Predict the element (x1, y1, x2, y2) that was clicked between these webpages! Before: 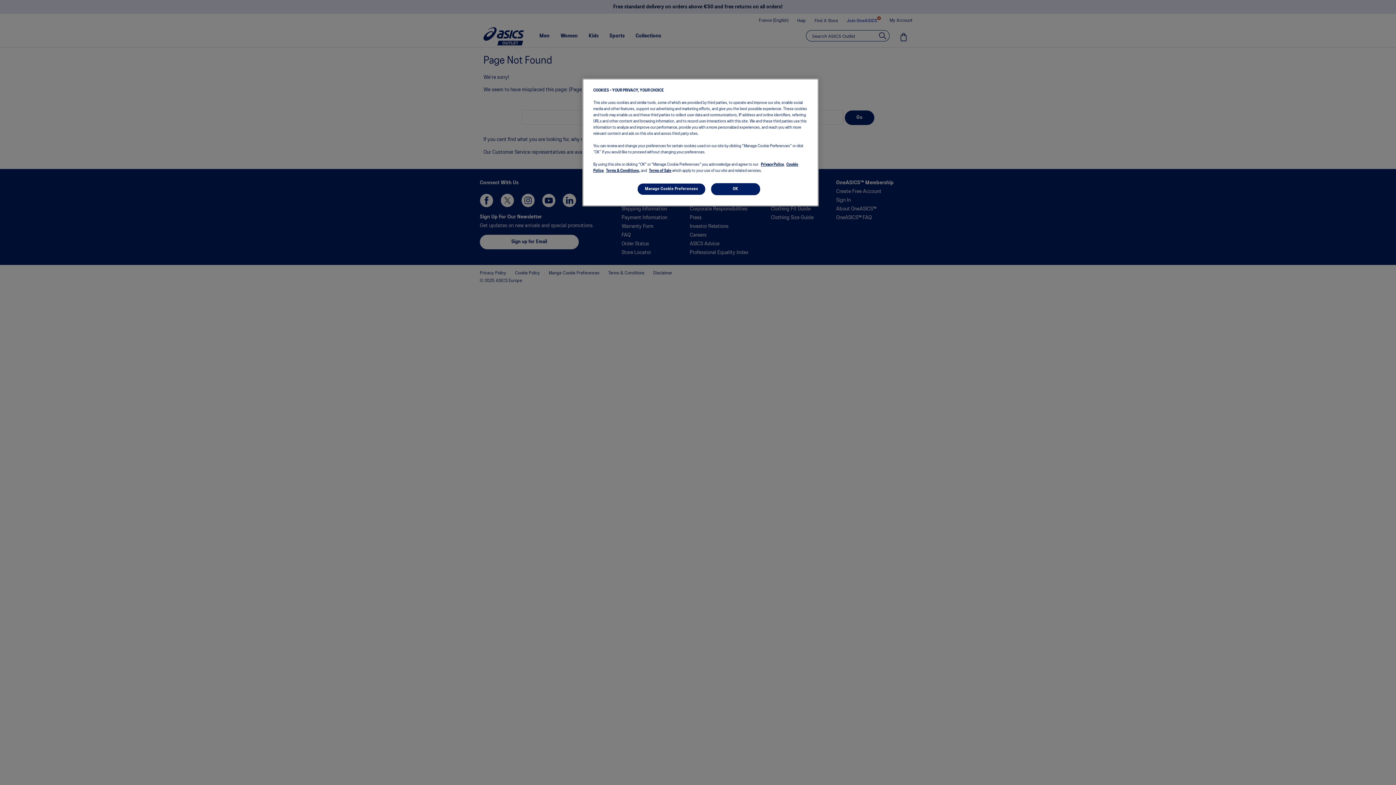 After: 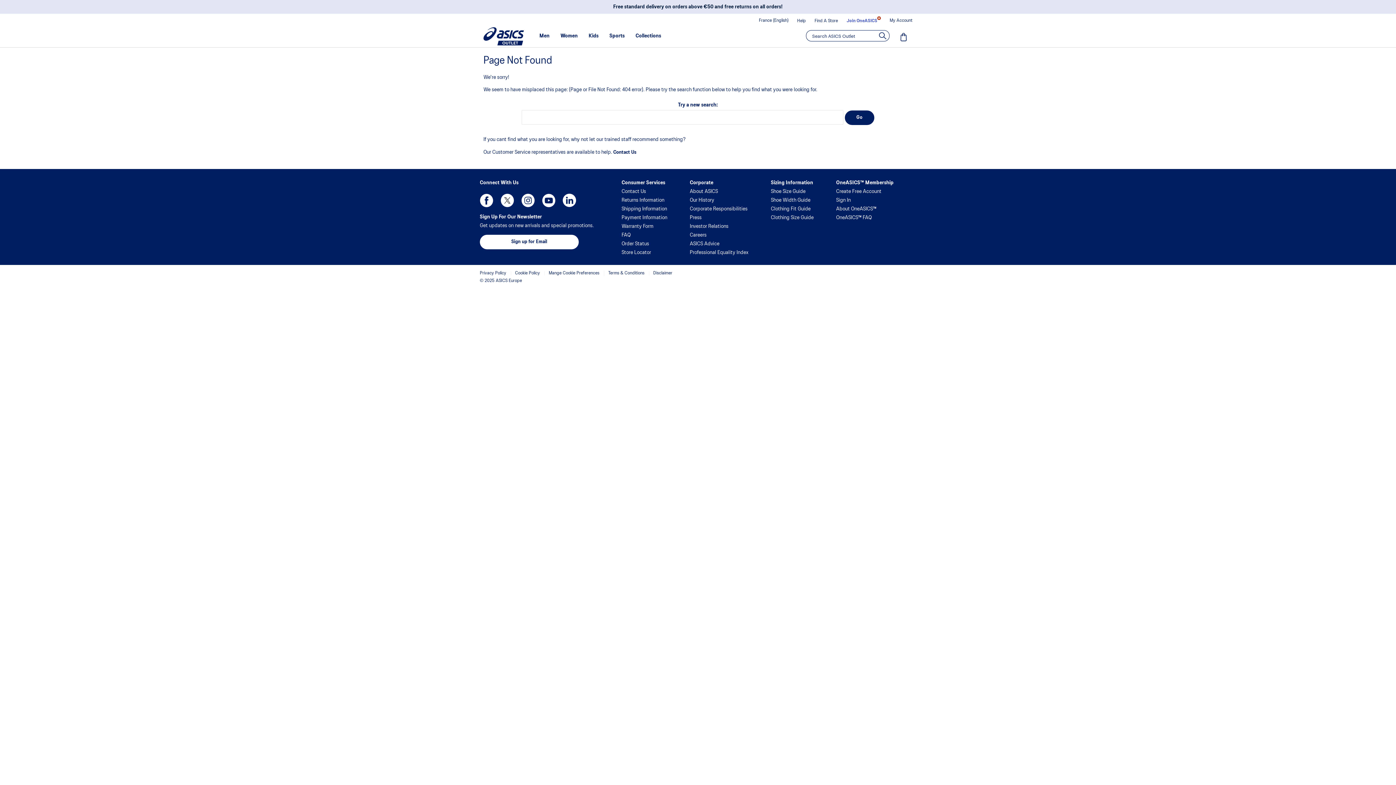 Action: bbox: (711, 183, 760, 195) label: OK